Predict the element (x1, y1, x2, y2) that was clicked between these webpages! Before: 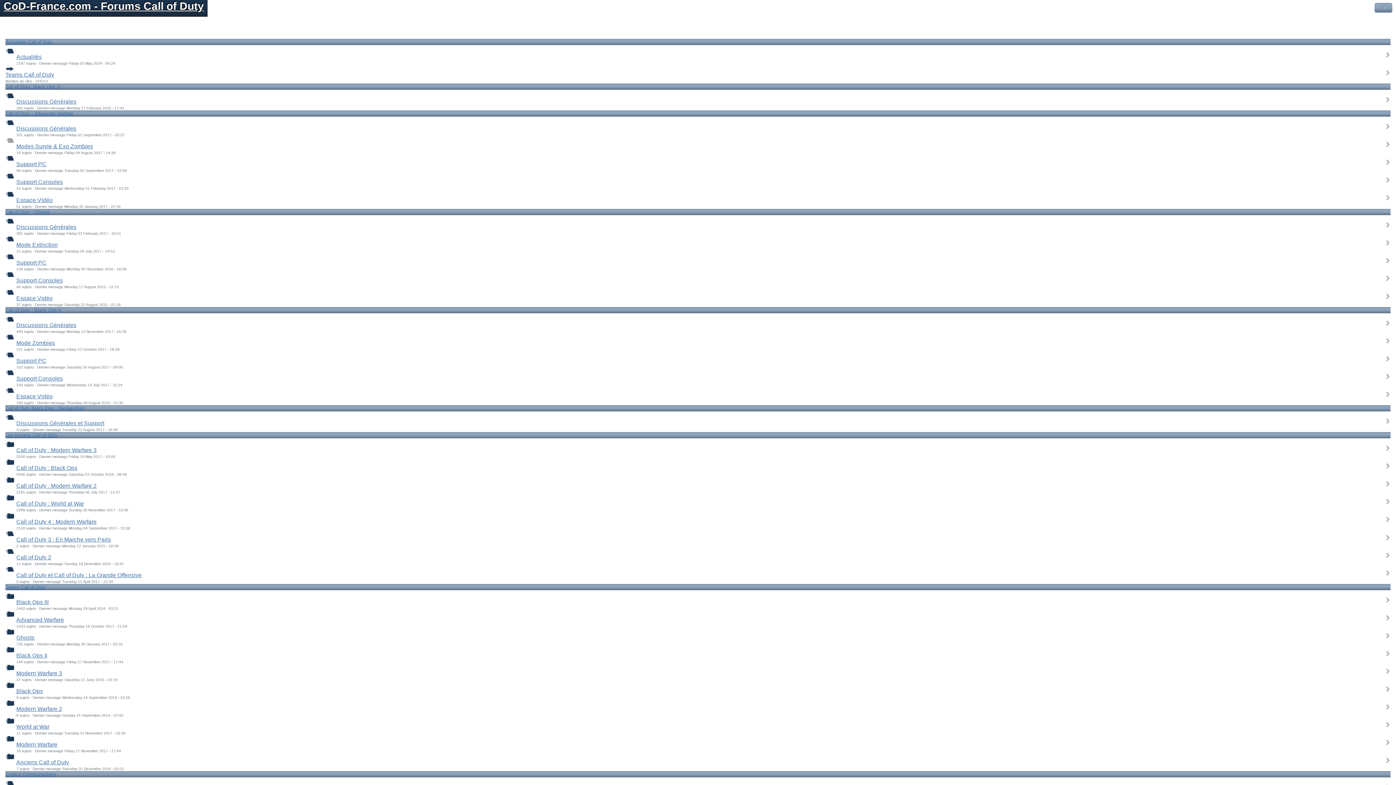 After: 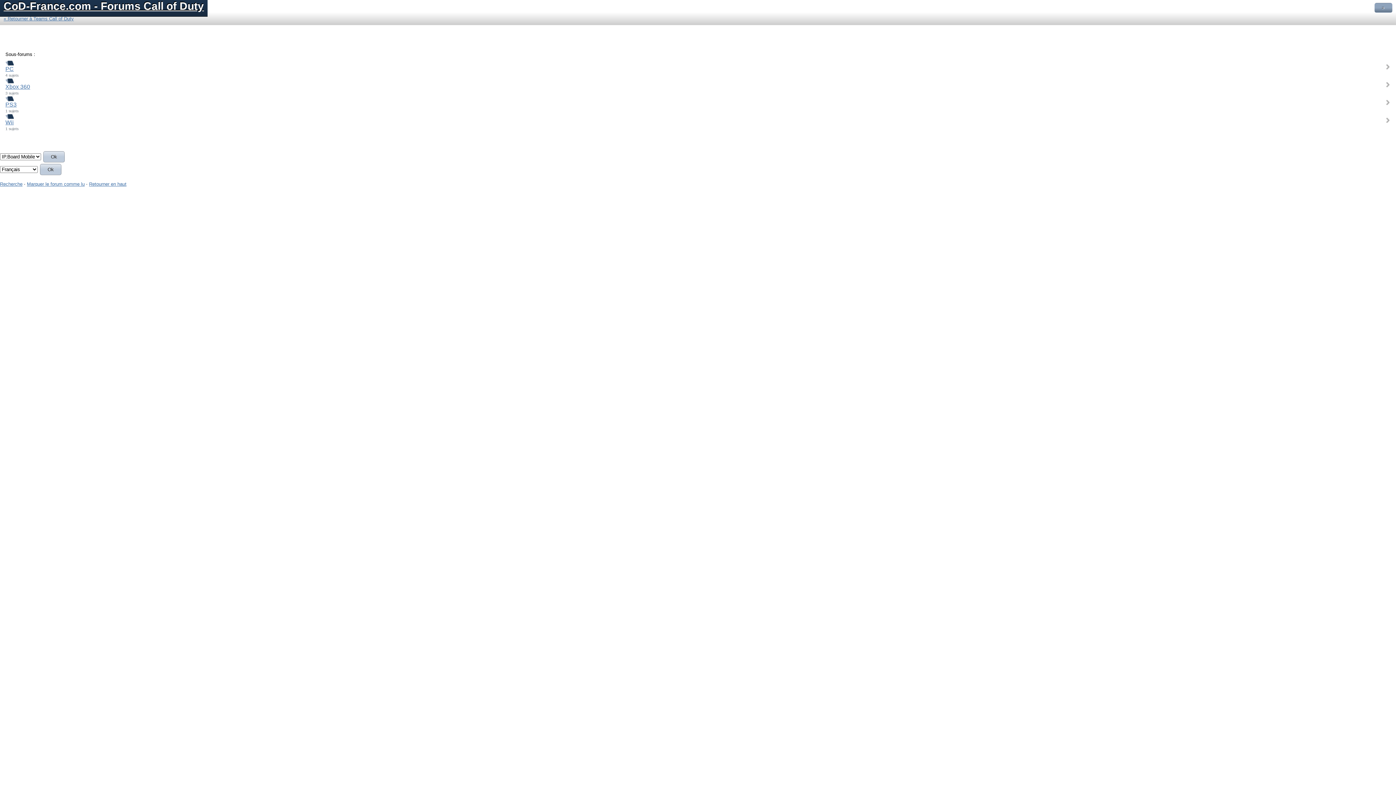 Action: label: Black Ops bbox: (16, 688, 42, 694)